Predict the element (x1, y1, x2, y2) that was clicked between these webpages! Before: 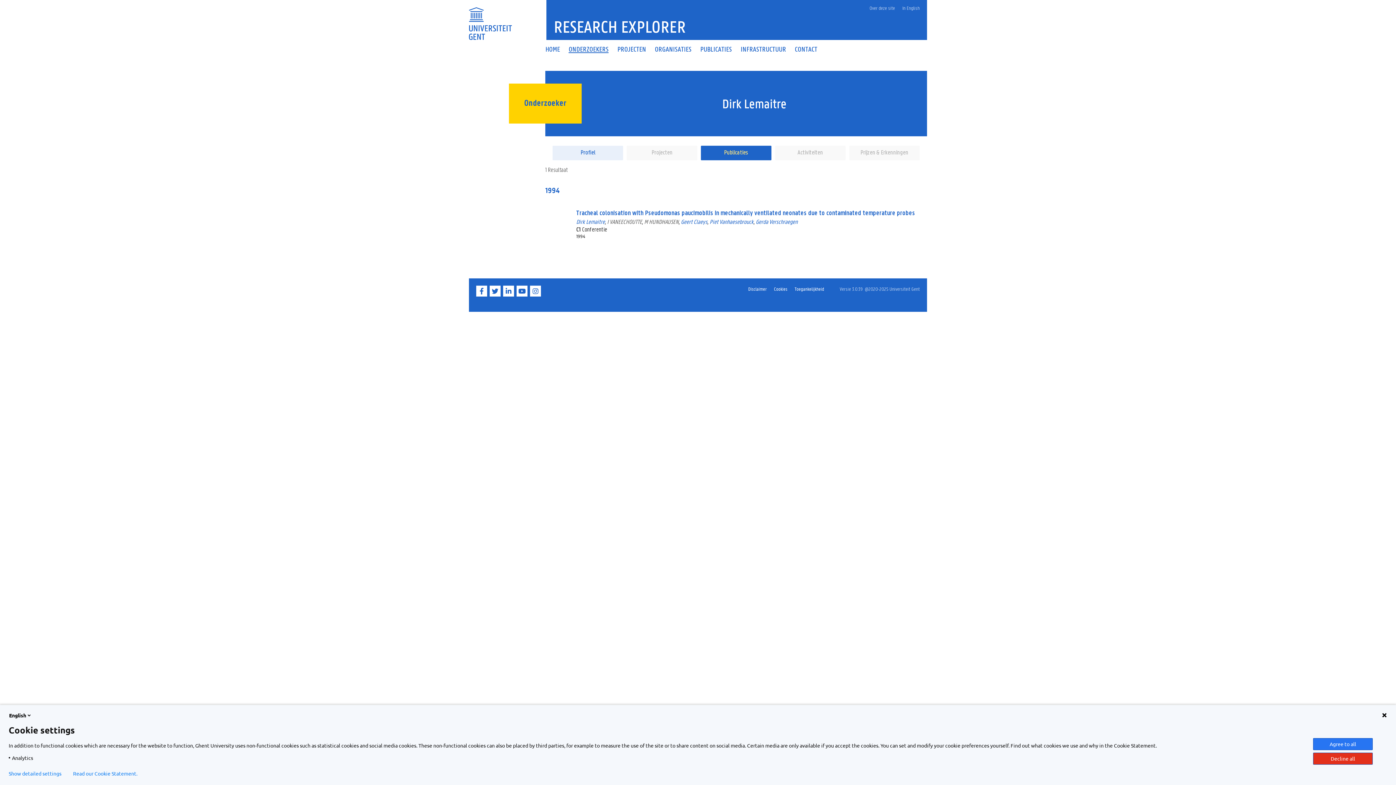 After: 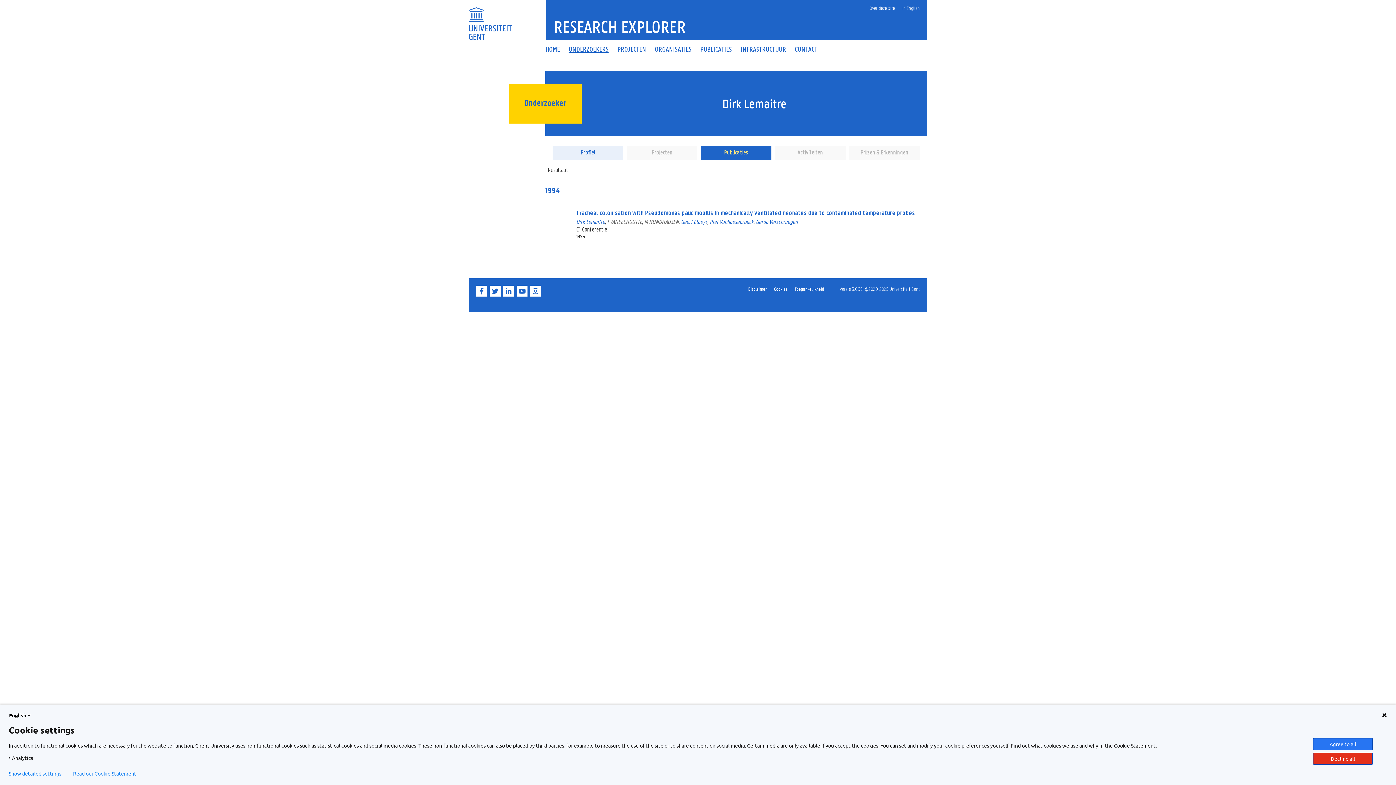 Action: bbox: (73, 770, 137, 776) label: Read our Cookie Statement.